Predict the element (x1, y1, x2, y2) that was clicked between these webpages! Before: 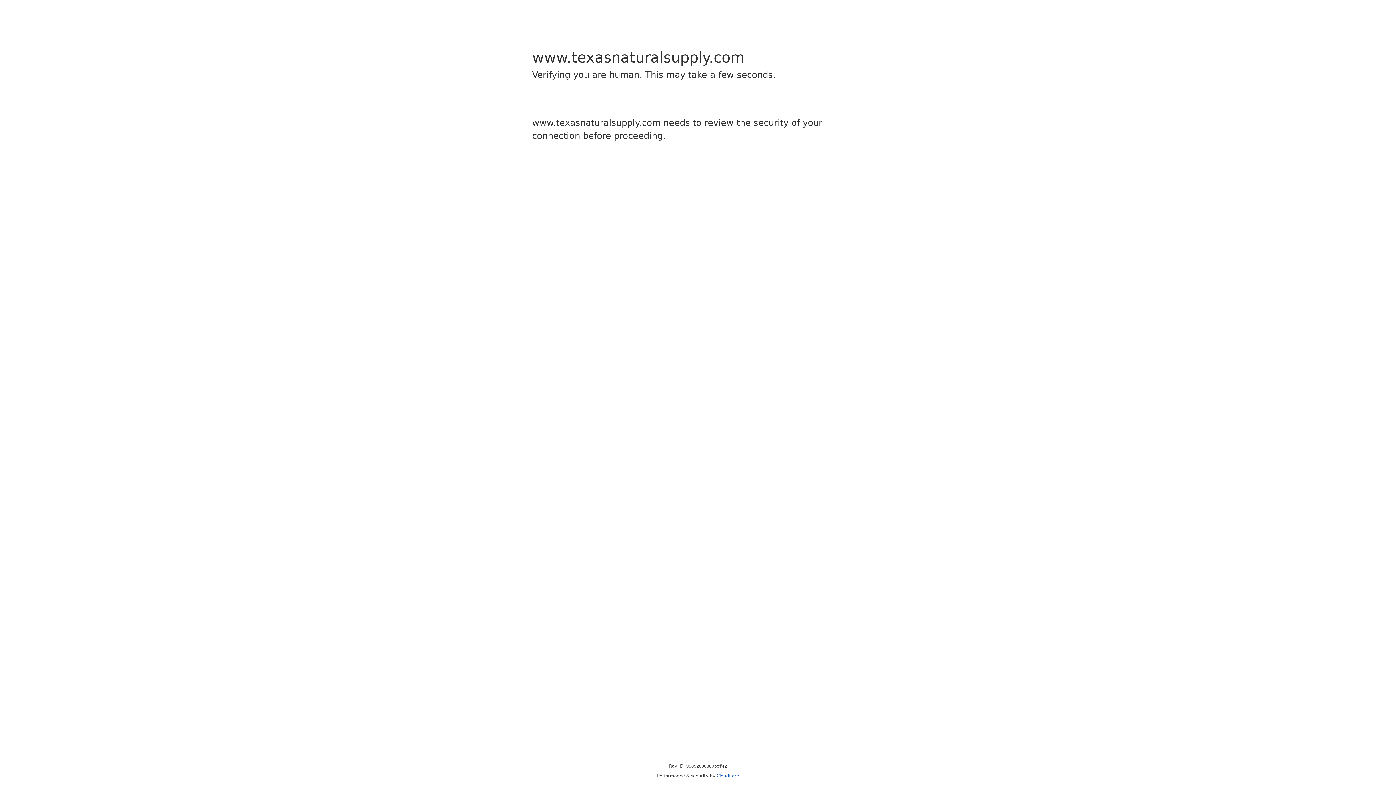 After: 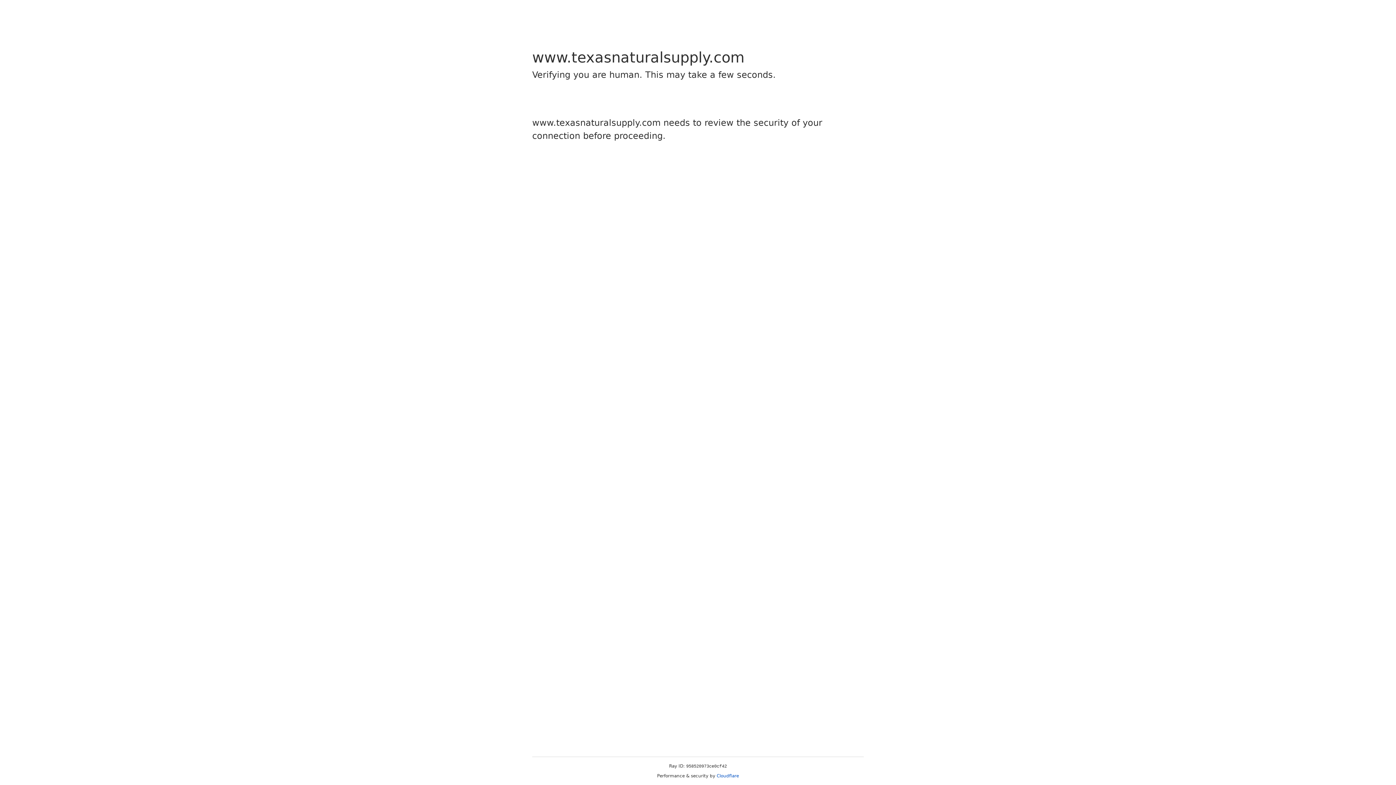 Action: label: Cloudflare bbox: (716, 773, 739, 778)